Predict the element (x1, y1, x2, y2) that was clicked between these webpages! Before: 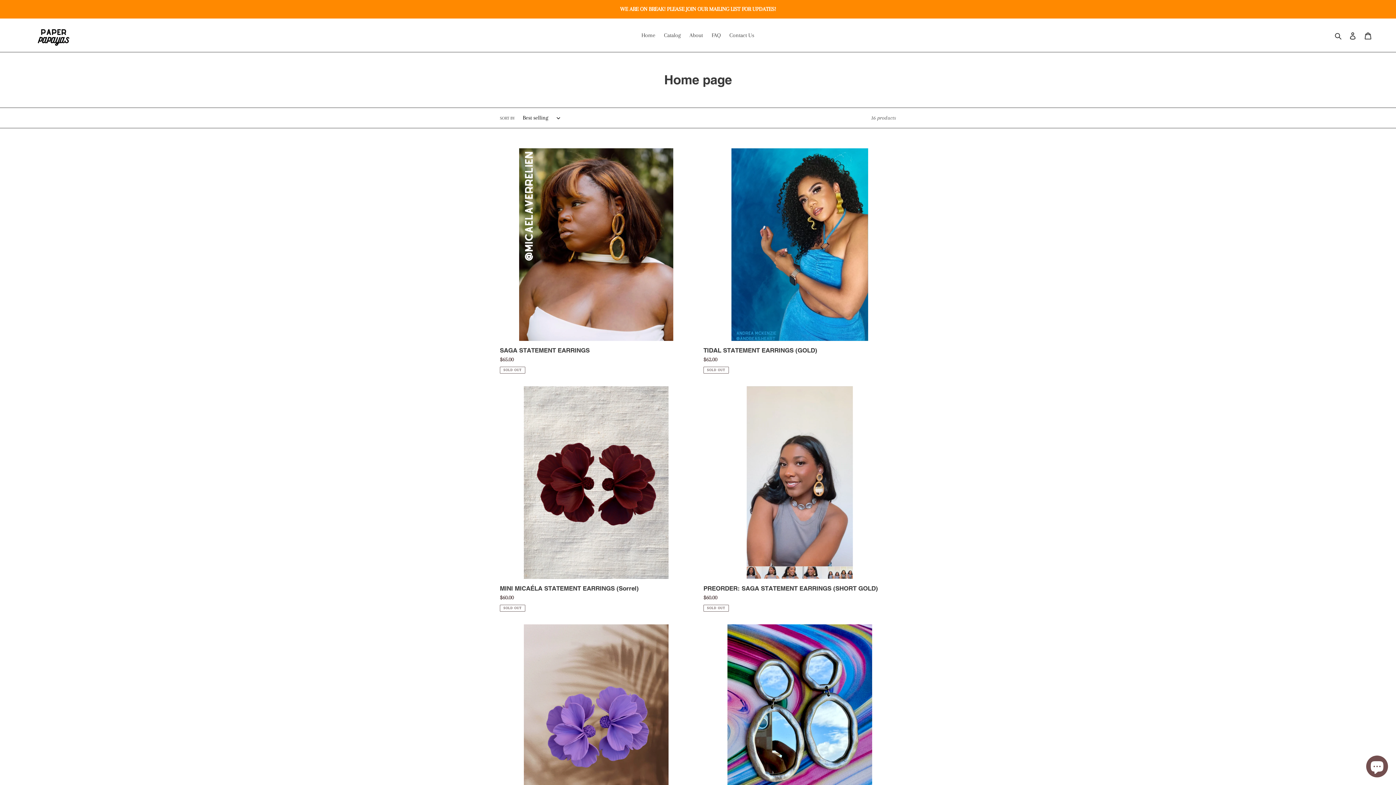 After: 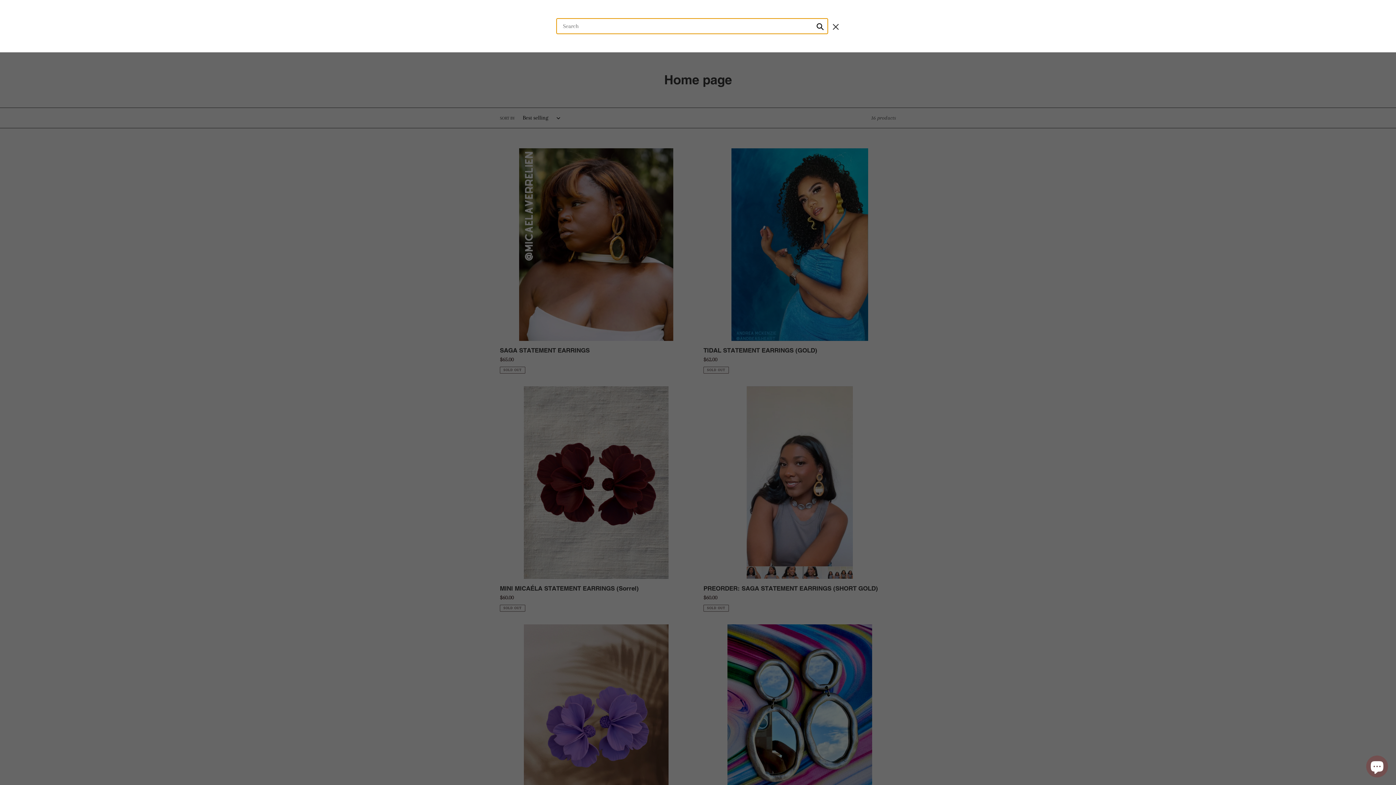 Action: bbox: (1332, 30, 1345, 40) label: Search